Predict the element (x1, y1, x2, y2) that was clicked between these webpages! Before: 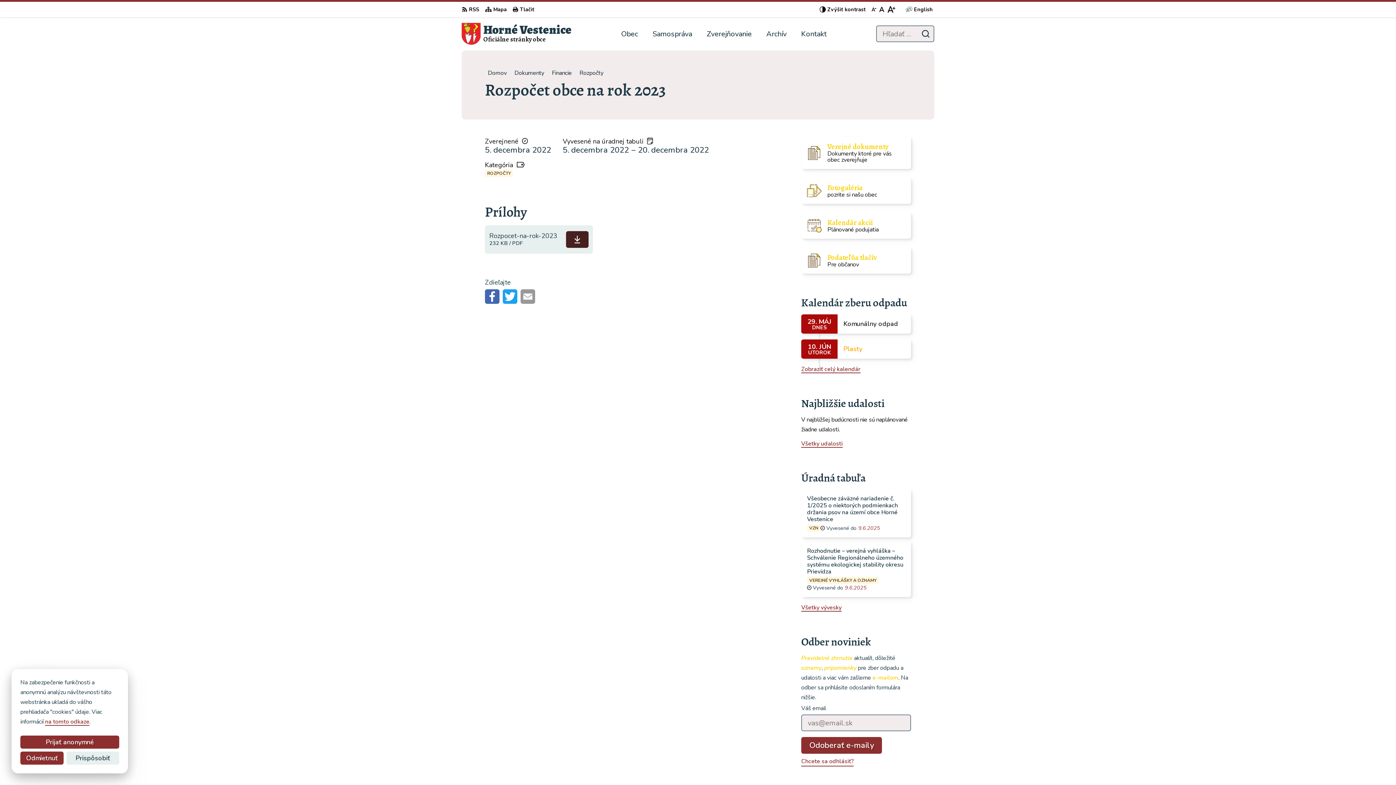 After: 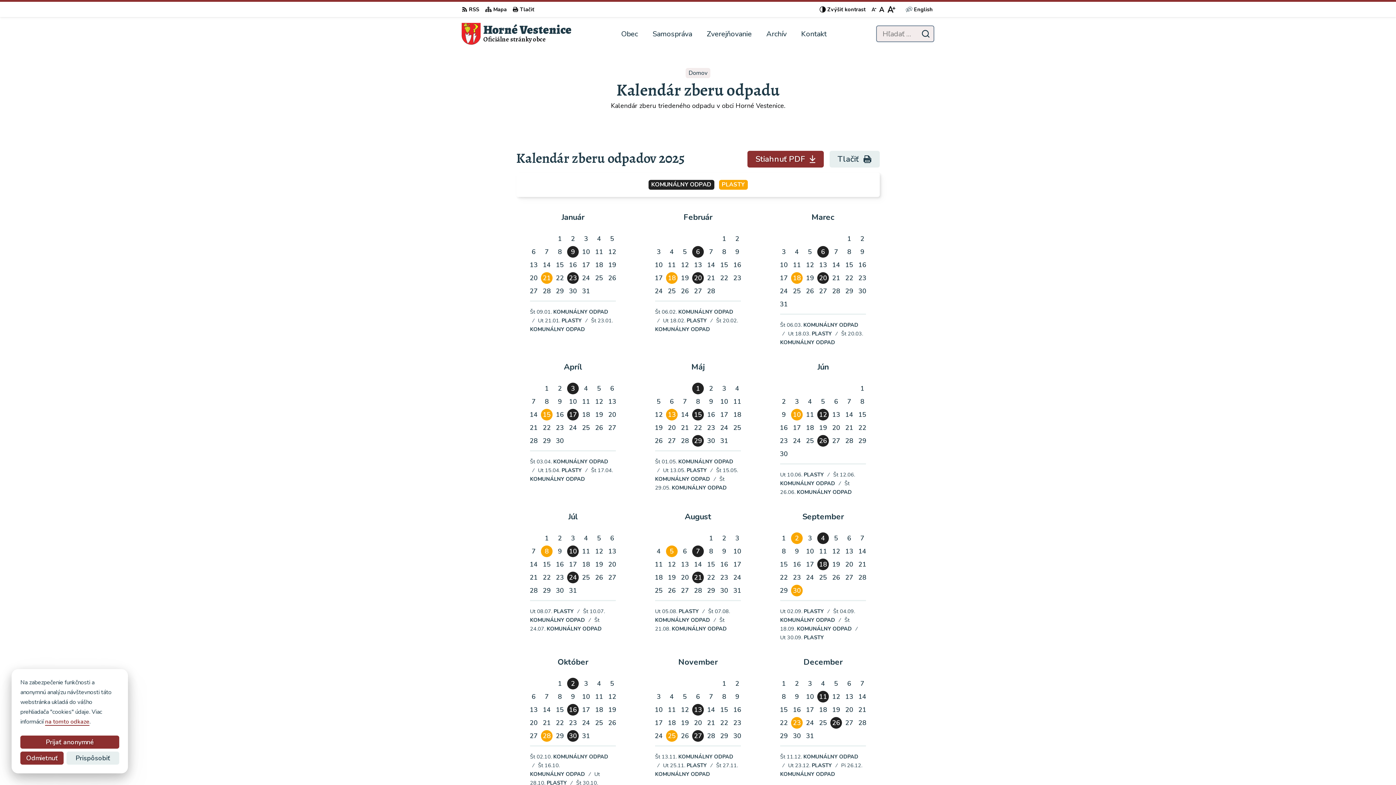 Action: label: Zobraziť celý kalendár bbox: (801, 365, 860, 373)